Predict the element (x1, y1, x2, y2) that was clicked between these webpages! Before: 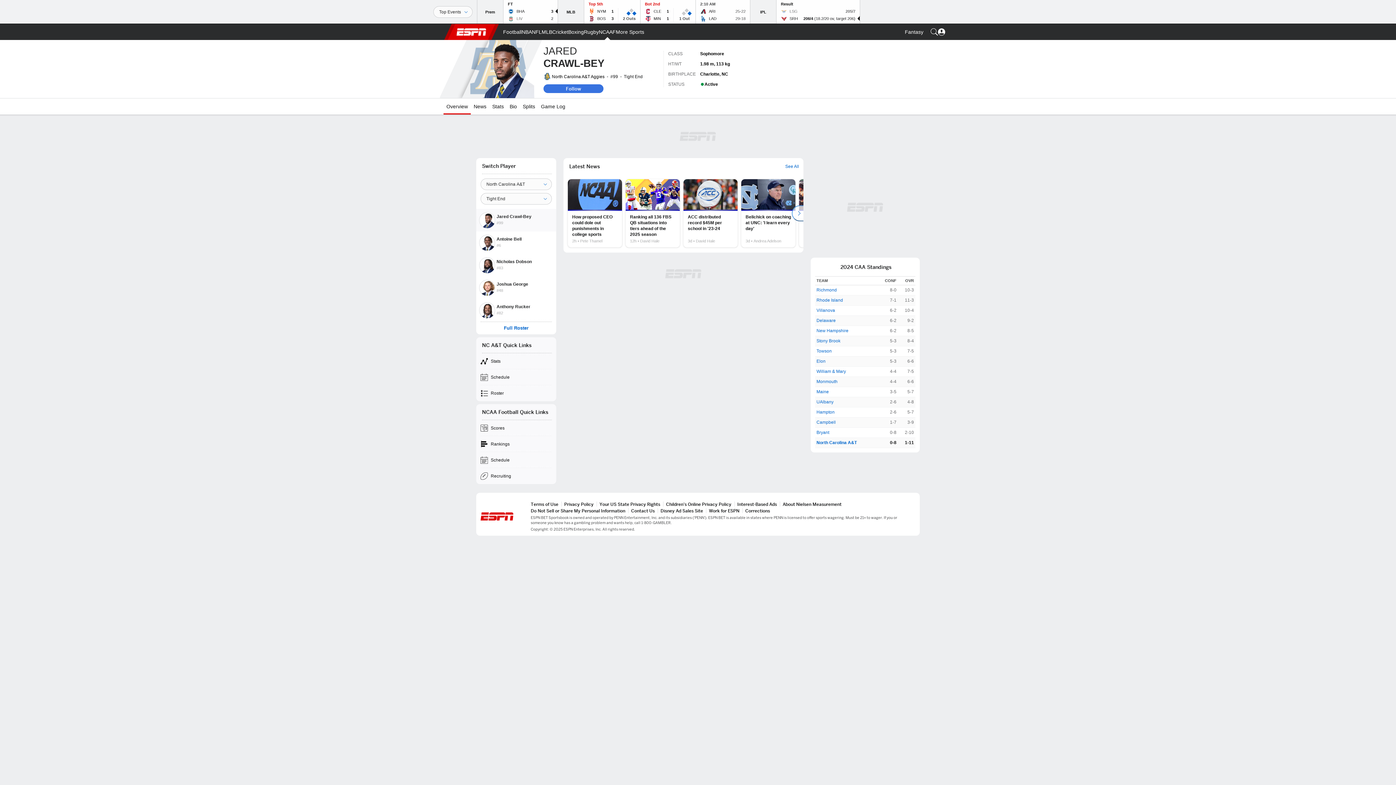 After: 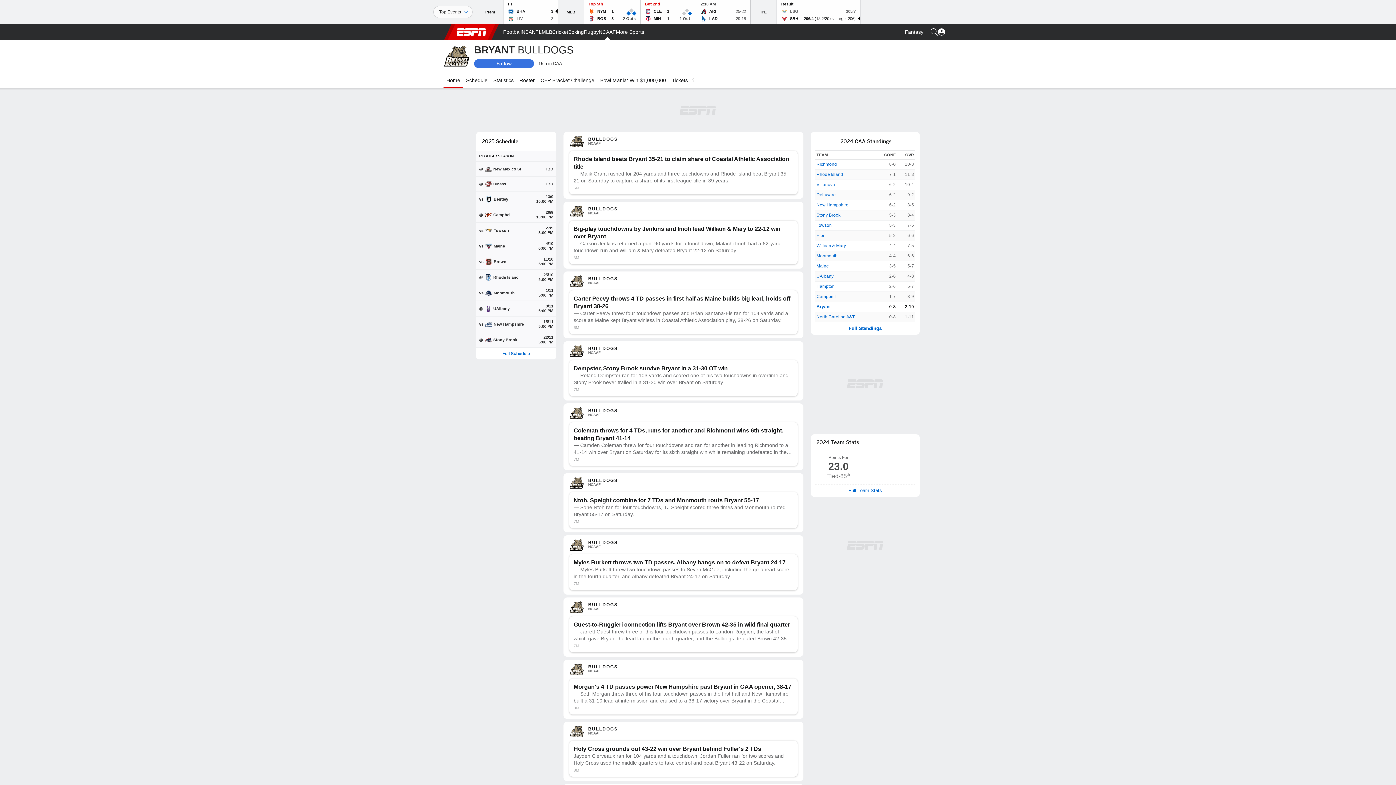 Action: label: Bryant bbox: (816, 429, 829, 436)